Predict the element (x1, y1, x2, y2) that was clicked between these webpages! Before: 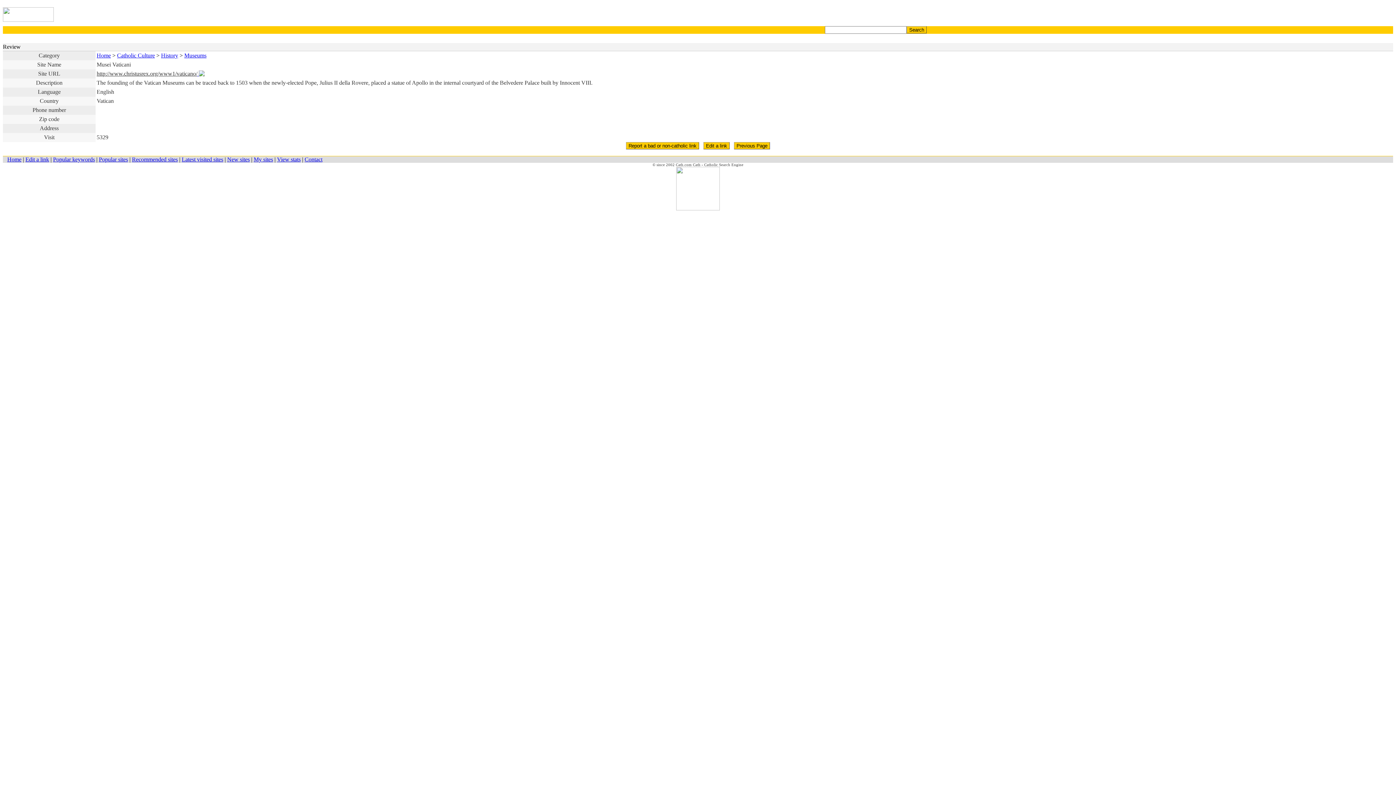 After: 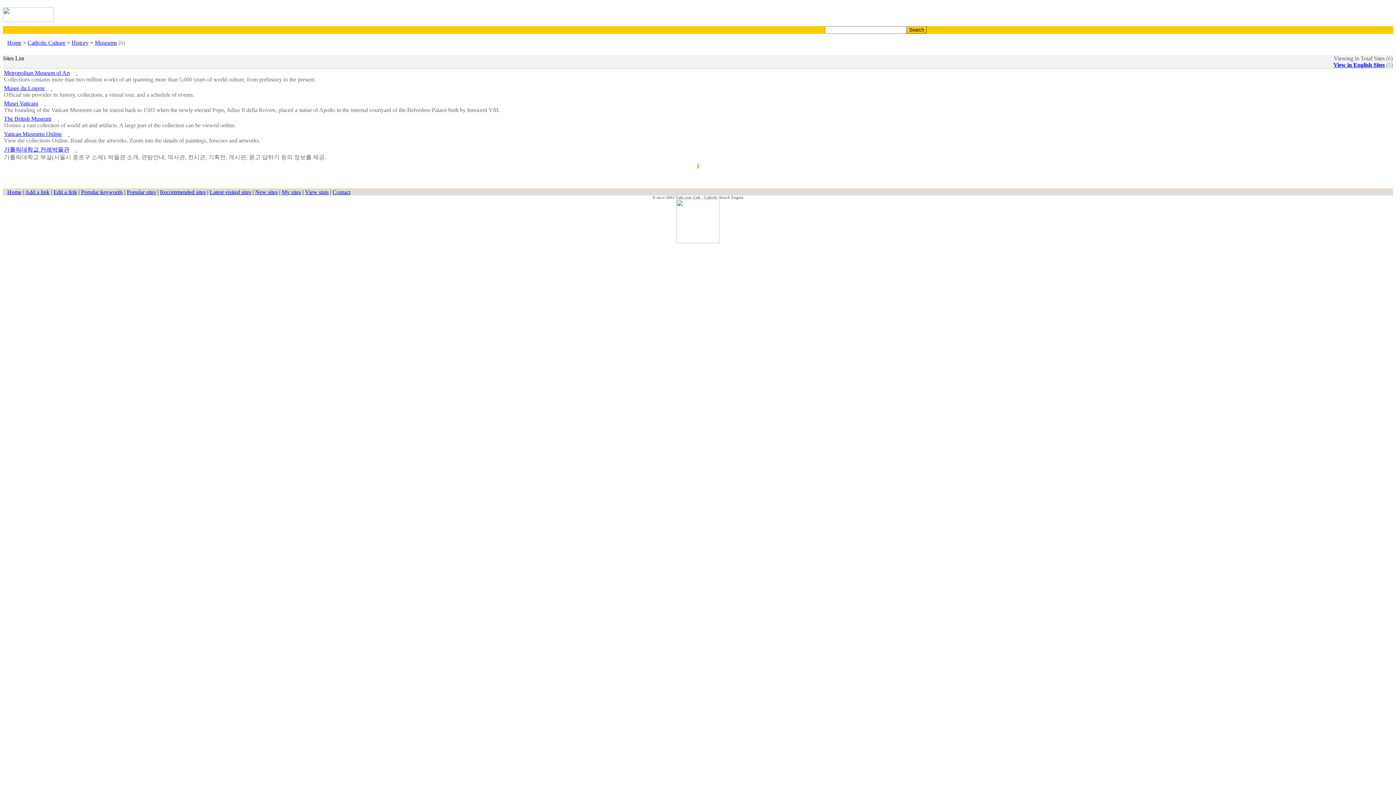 Action: label: Museums bbox: (184, 52, 206, 58)